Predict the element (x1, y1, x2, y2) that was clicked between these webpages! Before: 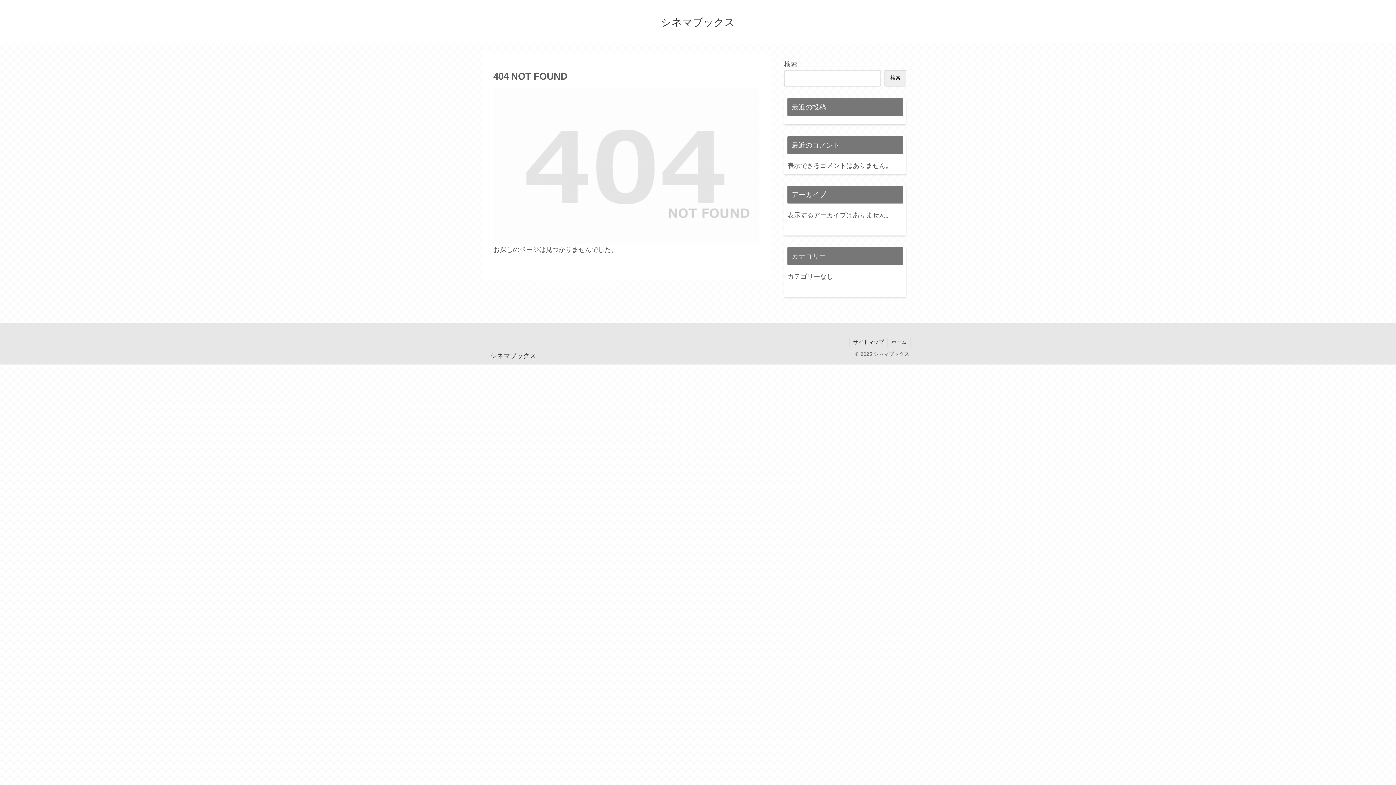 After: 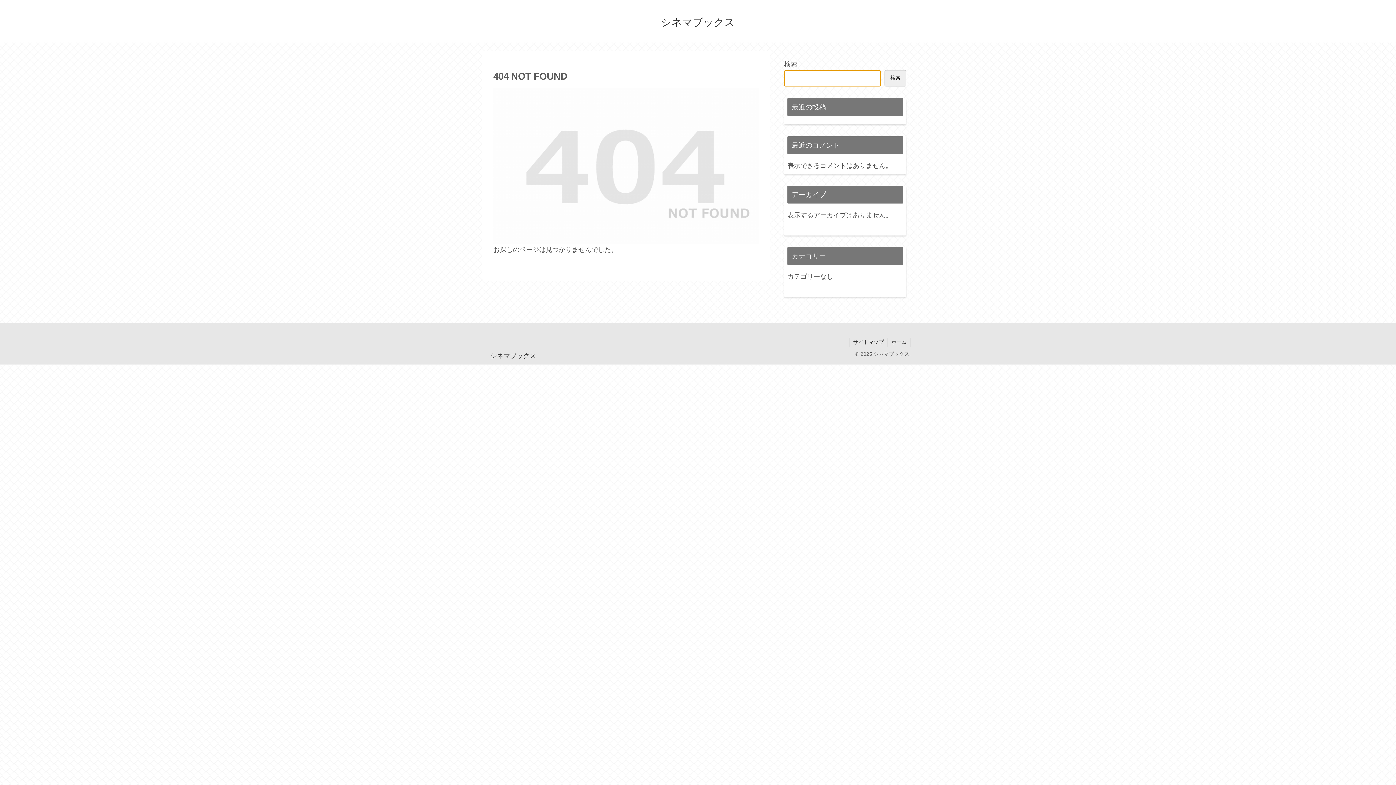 Action: bbox: (884, 70, 906, 86) label: 検索